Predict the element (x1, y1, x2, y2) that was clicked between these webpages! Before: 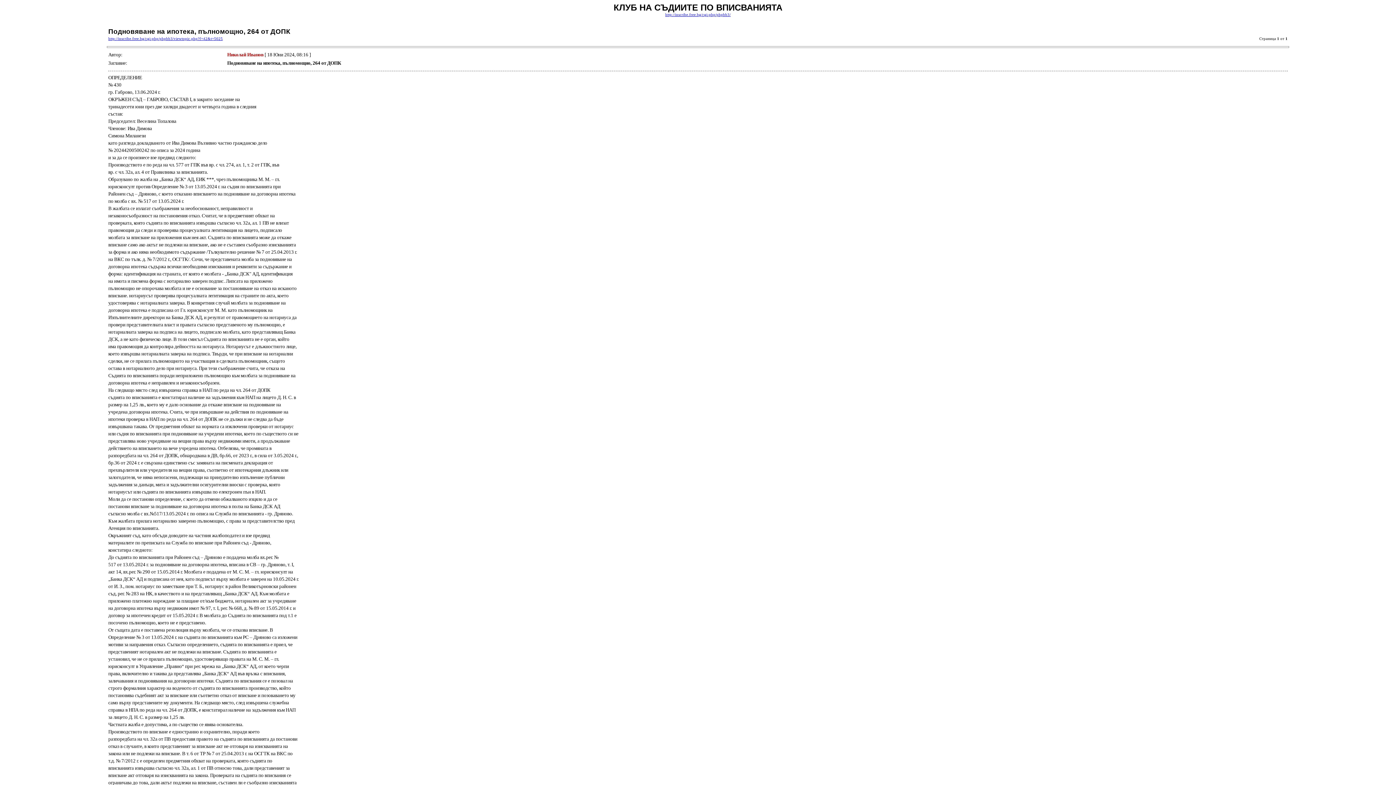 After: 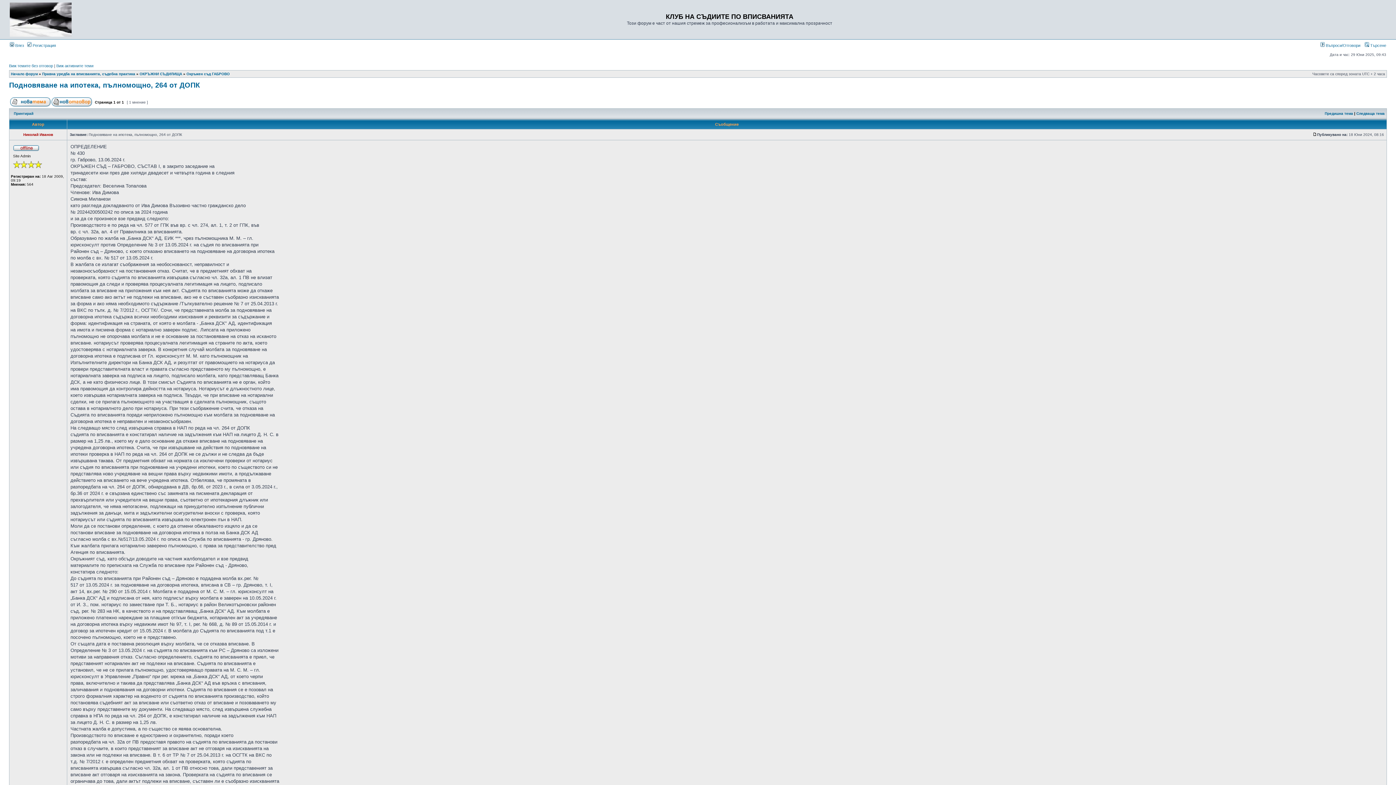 Action: bbox: (108, 36, 222, 40) label: http://inscribe.free.bg/cgi-php/phpbb3/viewtopic.php?f=42&t=5025